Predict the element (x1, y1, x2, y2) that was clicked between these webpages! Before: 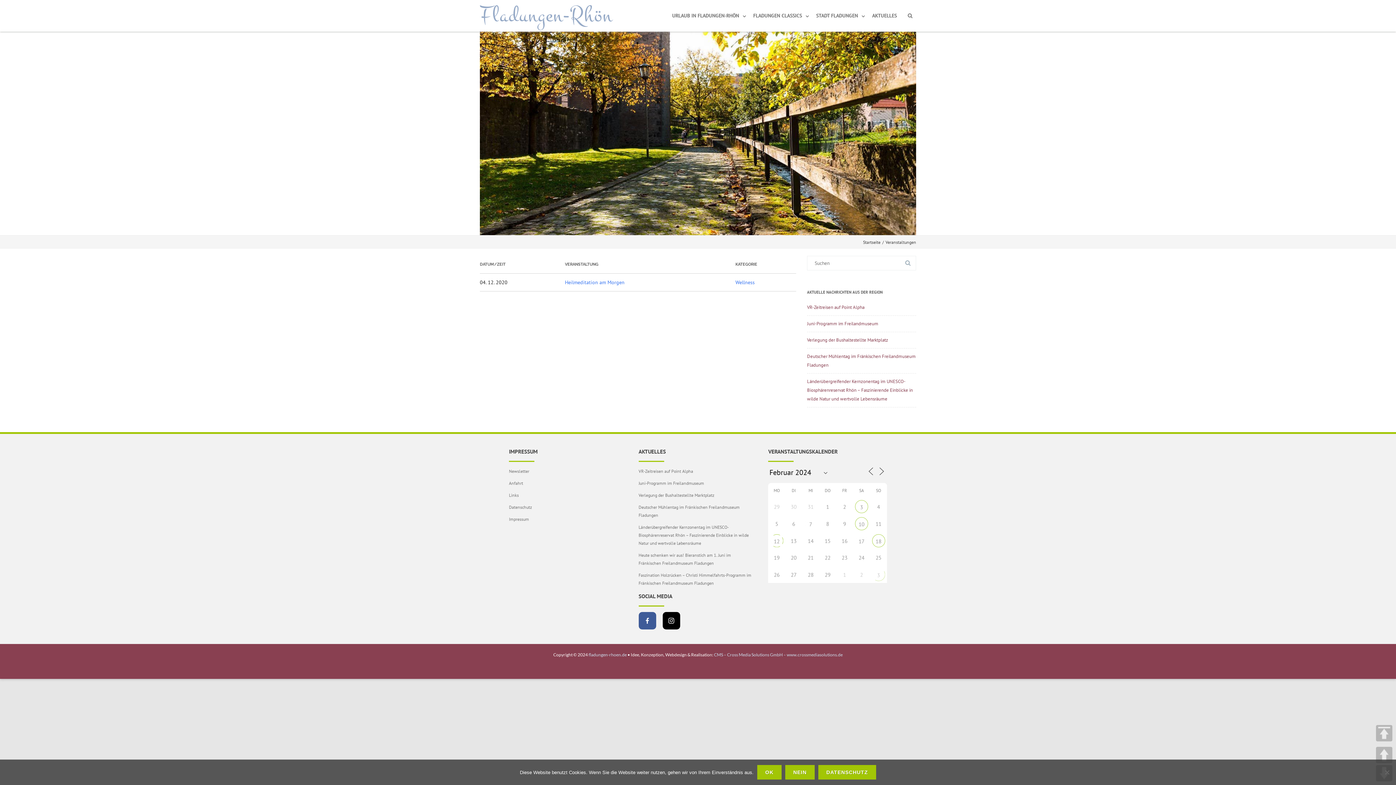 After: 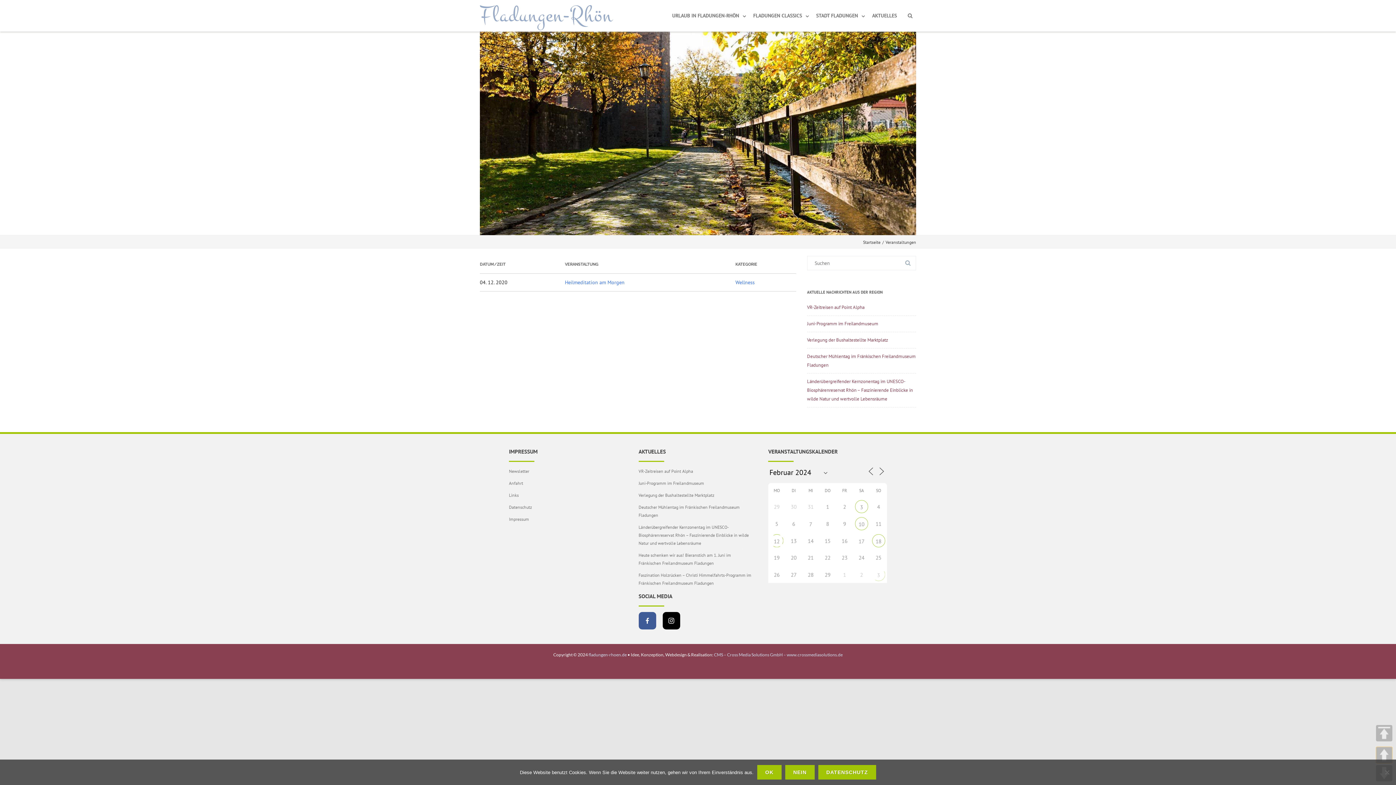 Action: bbox: (1376, 747, 1392, 763) label: UP